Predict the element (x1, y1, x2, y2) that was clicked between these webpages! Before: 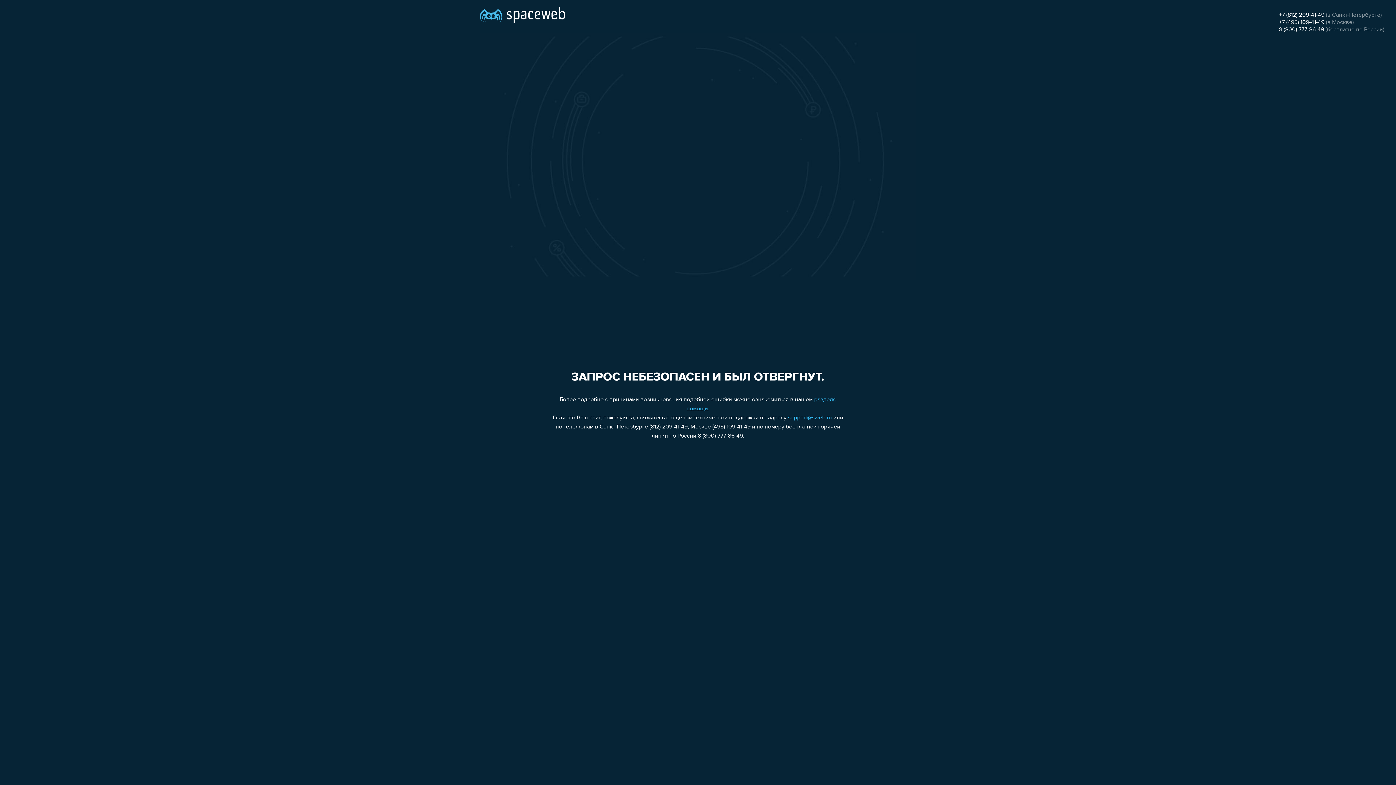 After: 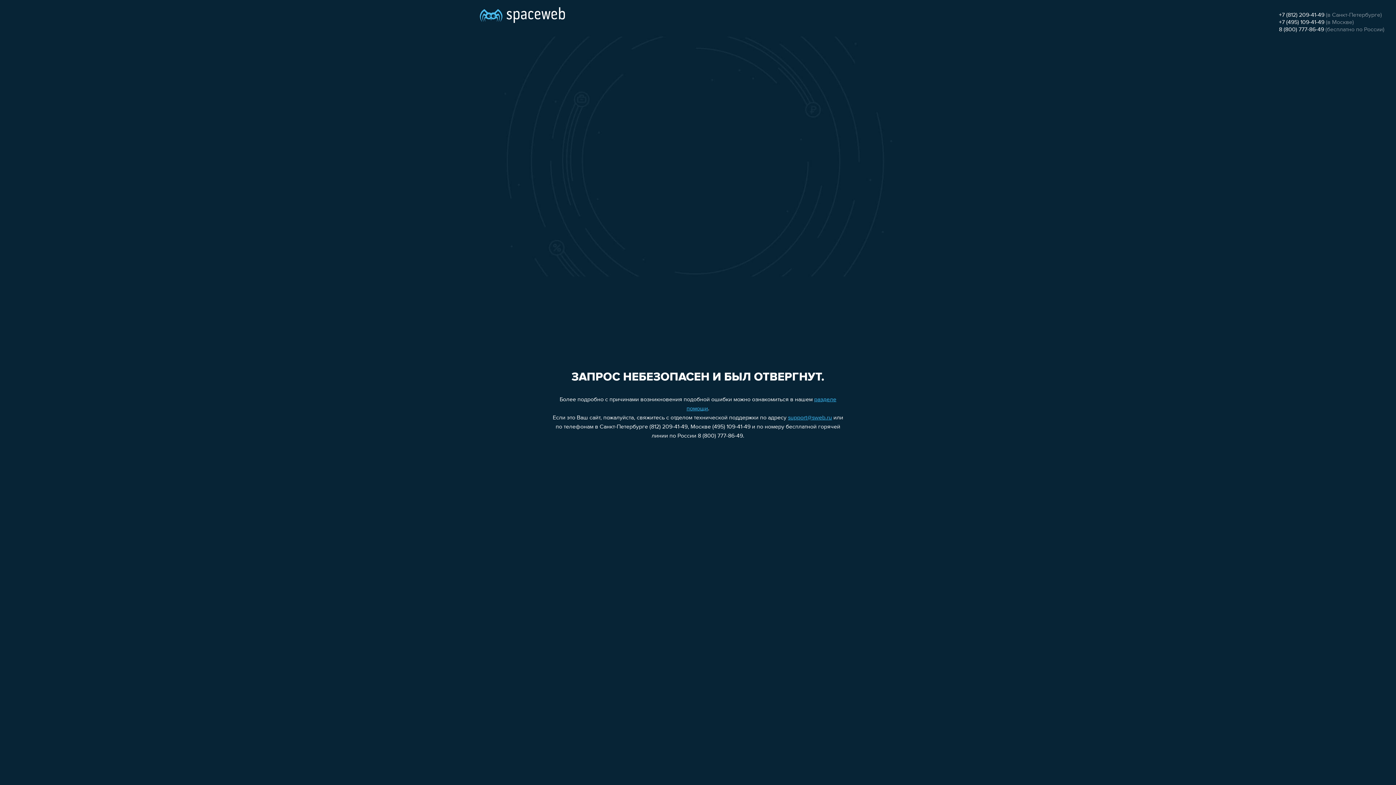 Action: label: +7 (812) 209-41-49 bbox: (1279, 12, 1324, 18)